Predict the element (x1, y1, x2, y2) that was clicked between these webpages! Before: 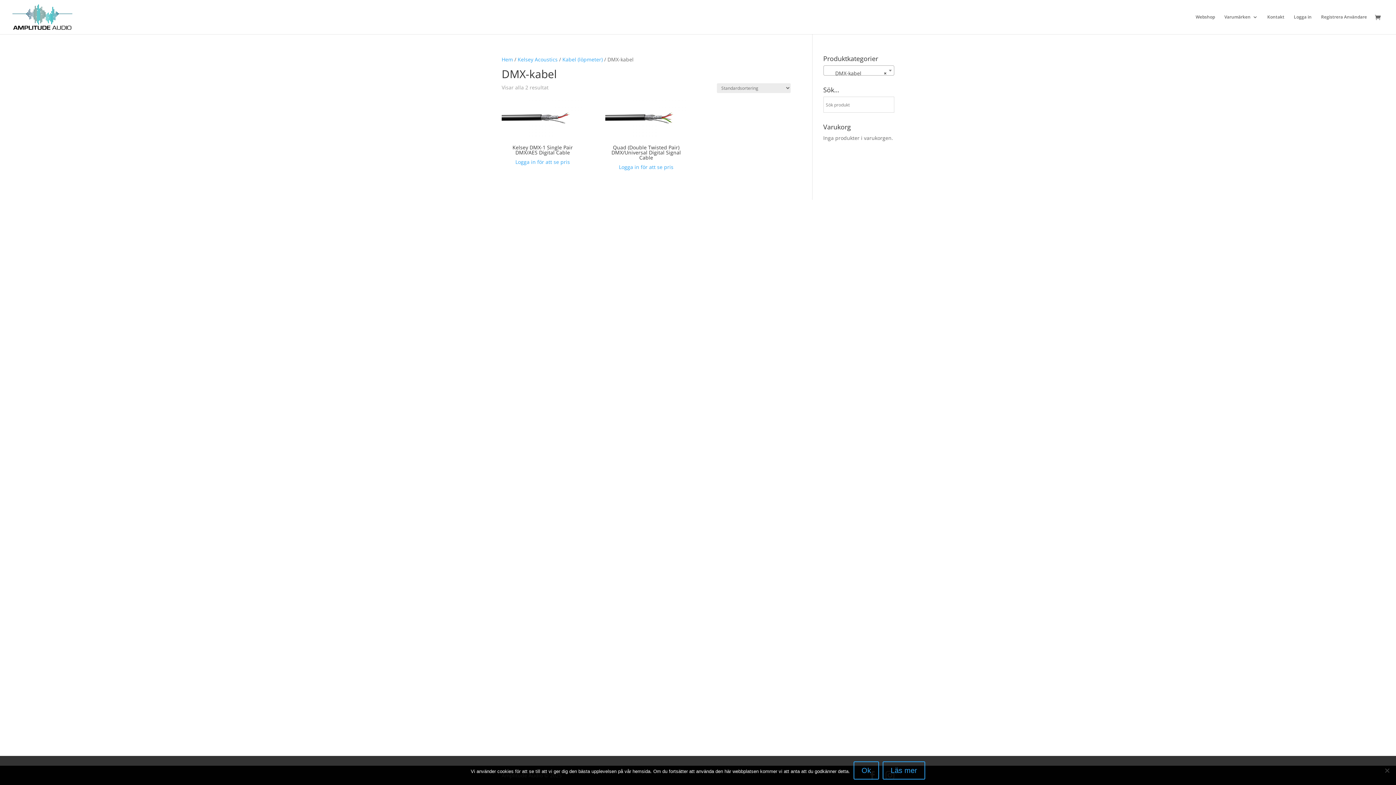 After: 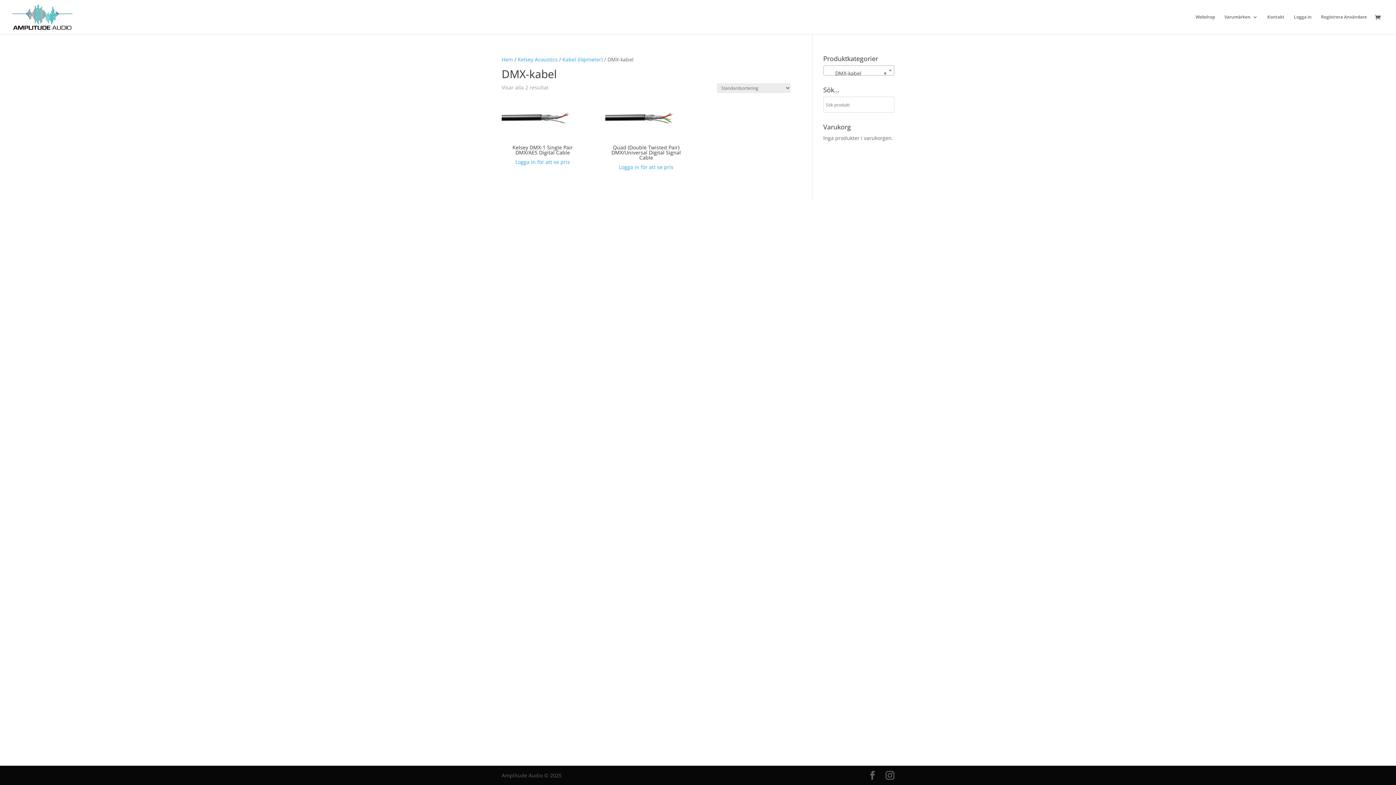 Action: bbox: (853, 761, 879, 780) label: Ok